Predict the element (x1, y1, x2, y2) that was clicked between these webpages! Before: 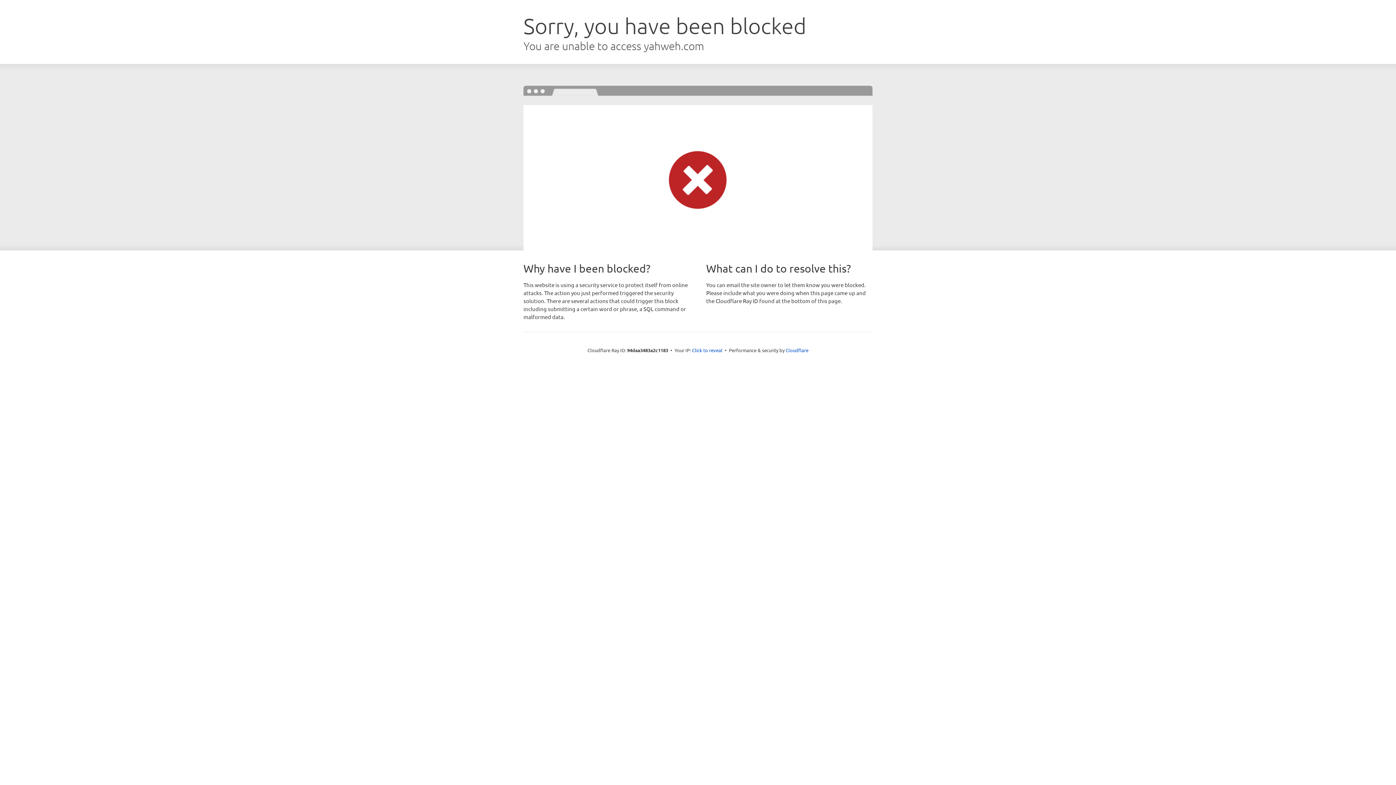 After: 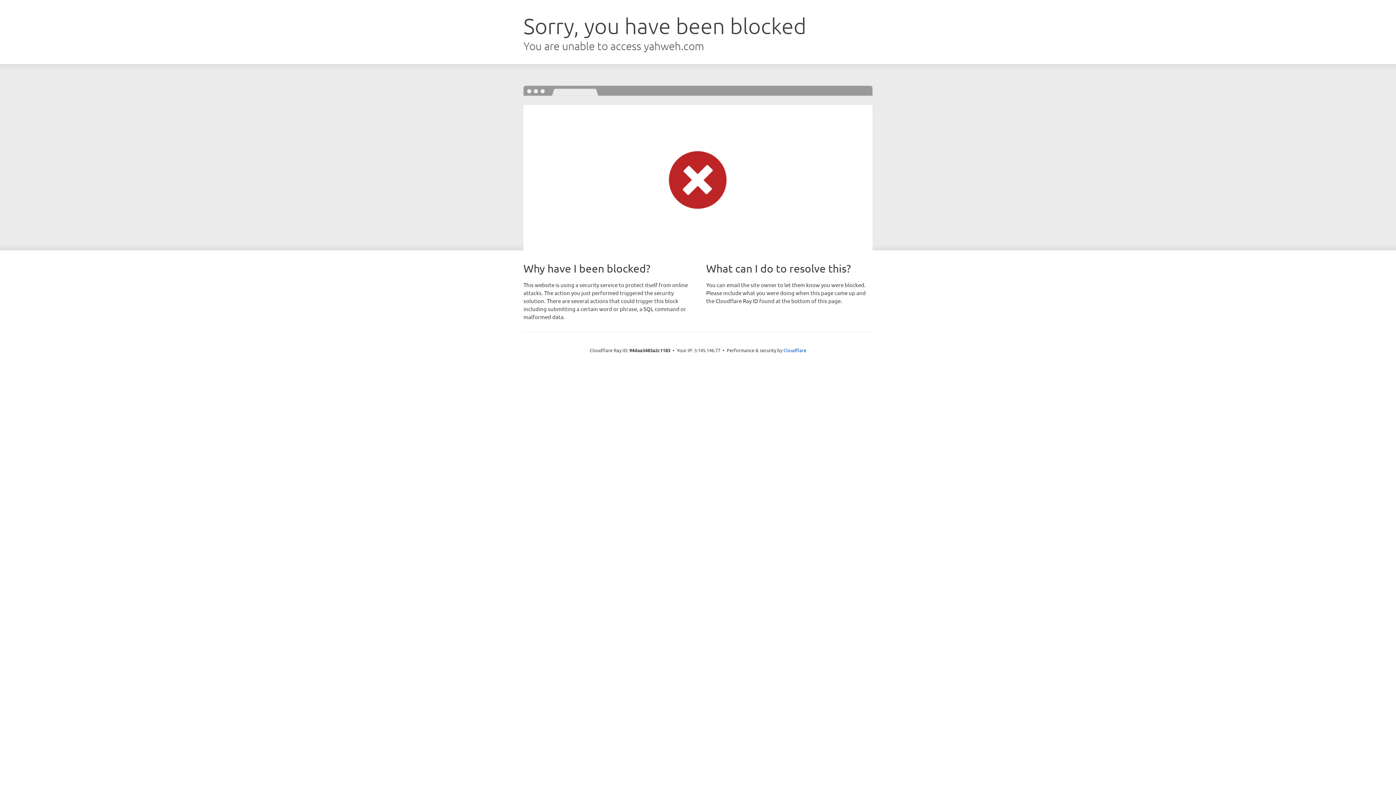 Action: label: Click to reveal bbox: (692, 346, 722, 353)